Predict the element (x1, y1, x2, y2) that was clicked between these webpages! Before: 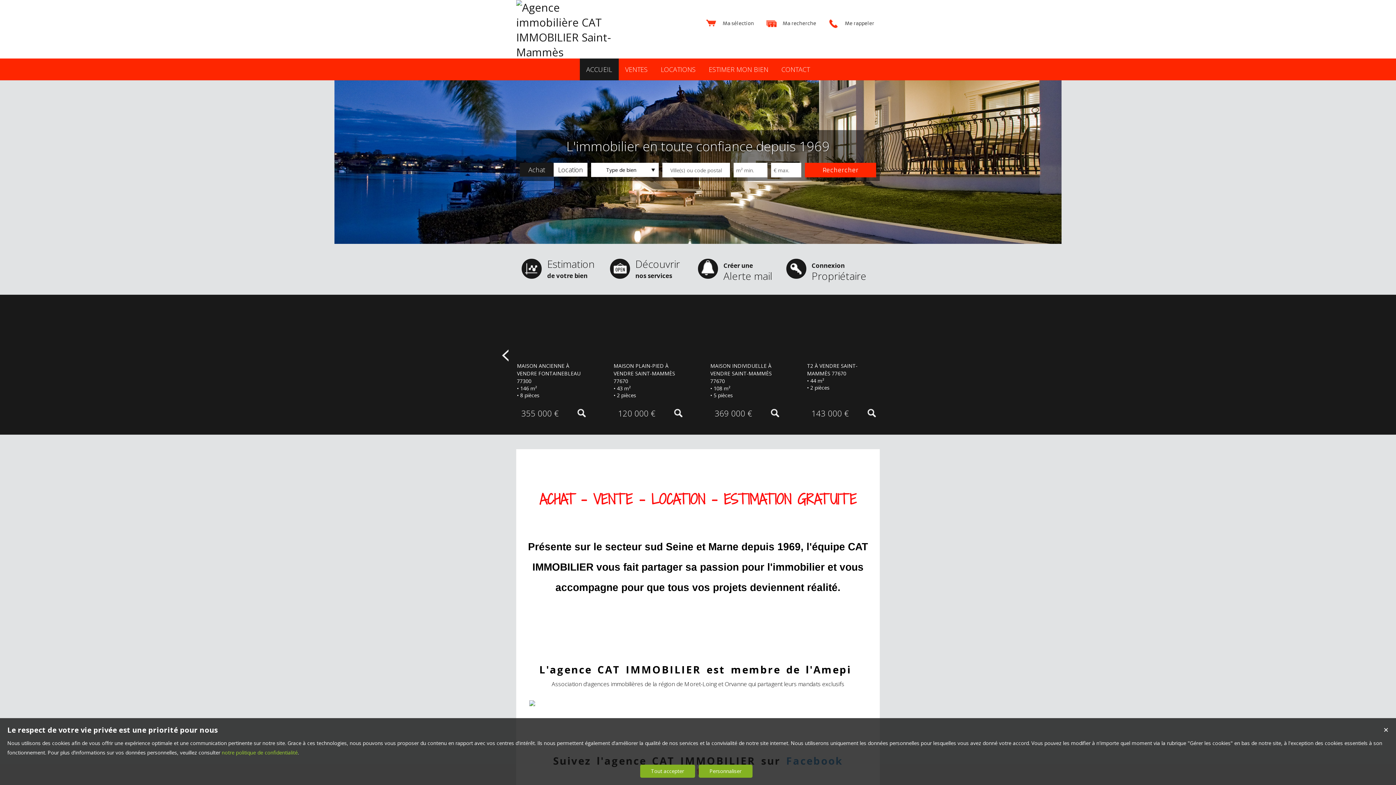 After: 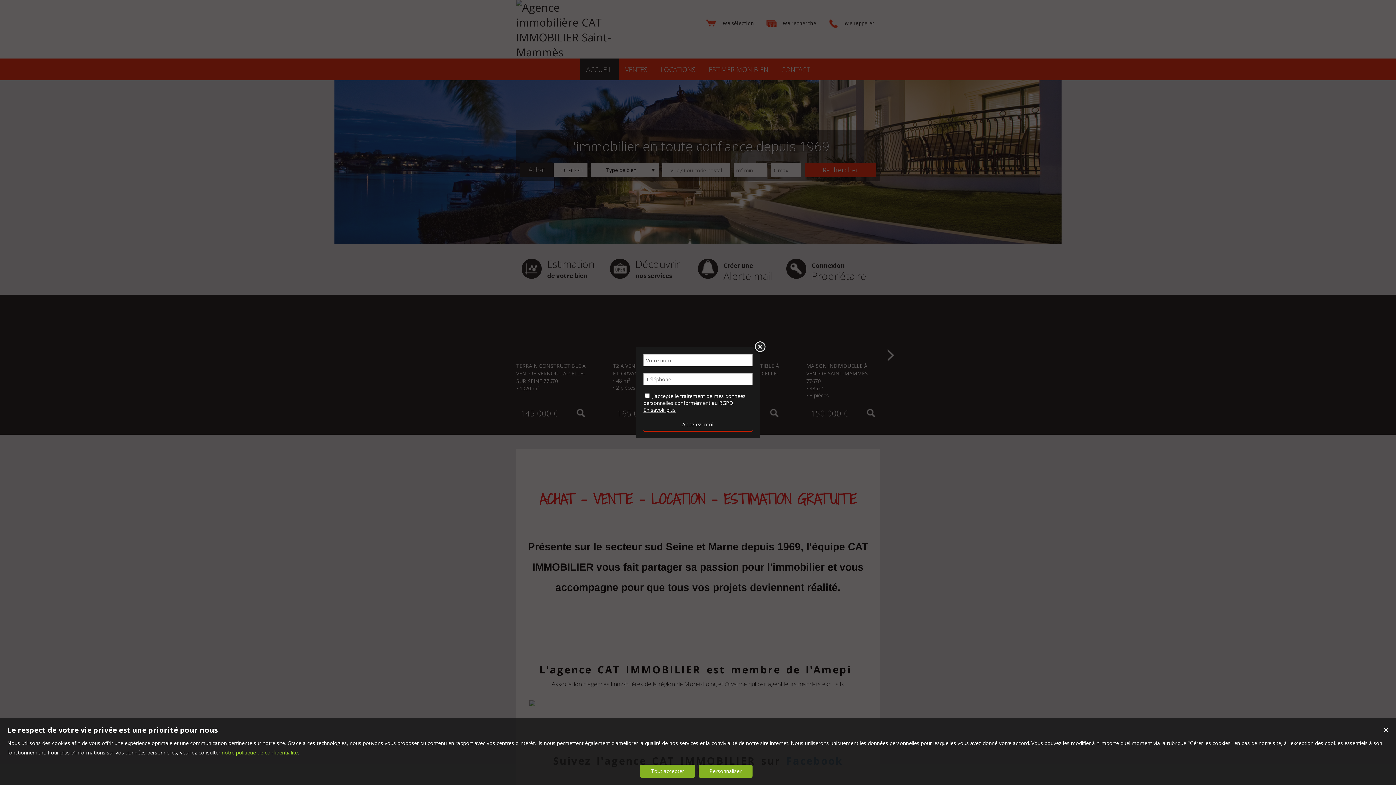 Action: label: Me rappeler bbox: (821, 15, 880, 31)